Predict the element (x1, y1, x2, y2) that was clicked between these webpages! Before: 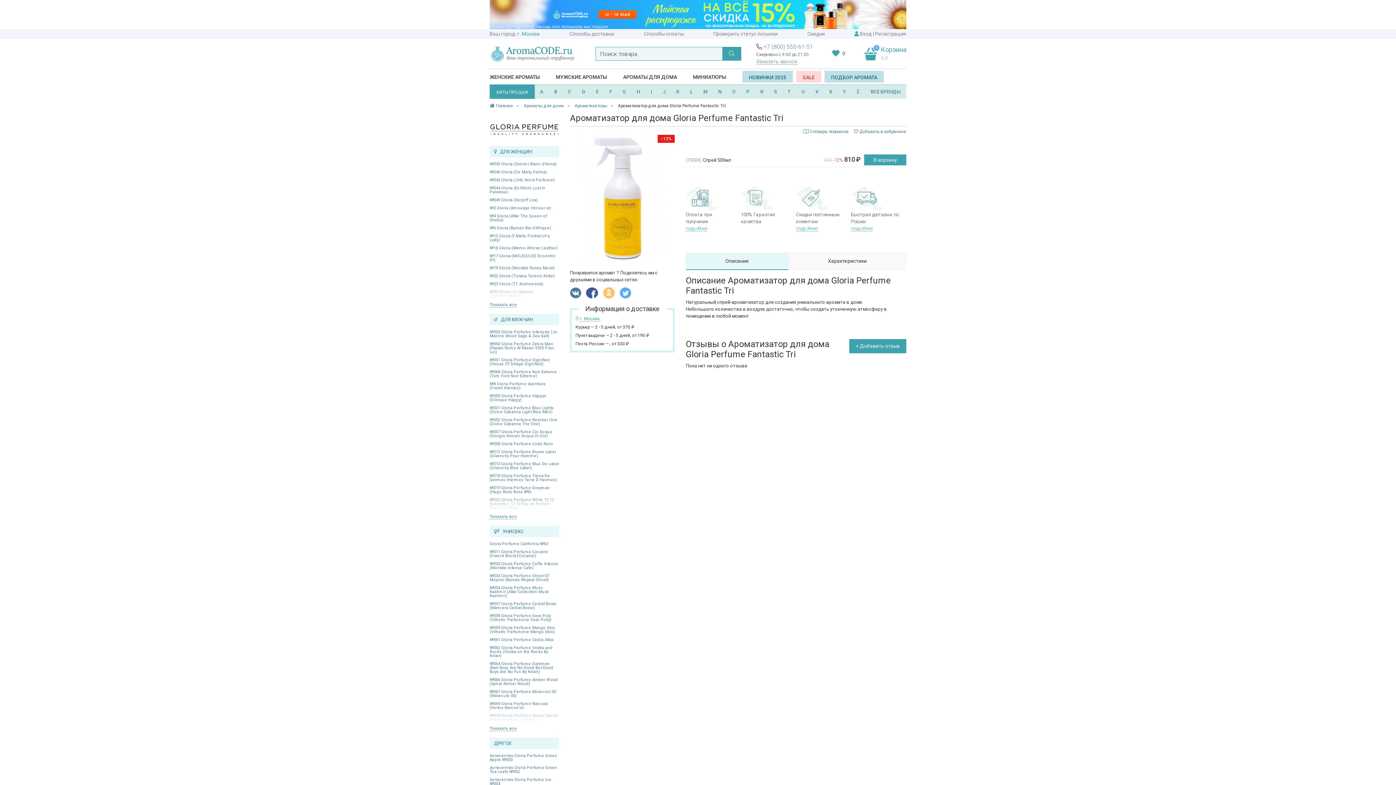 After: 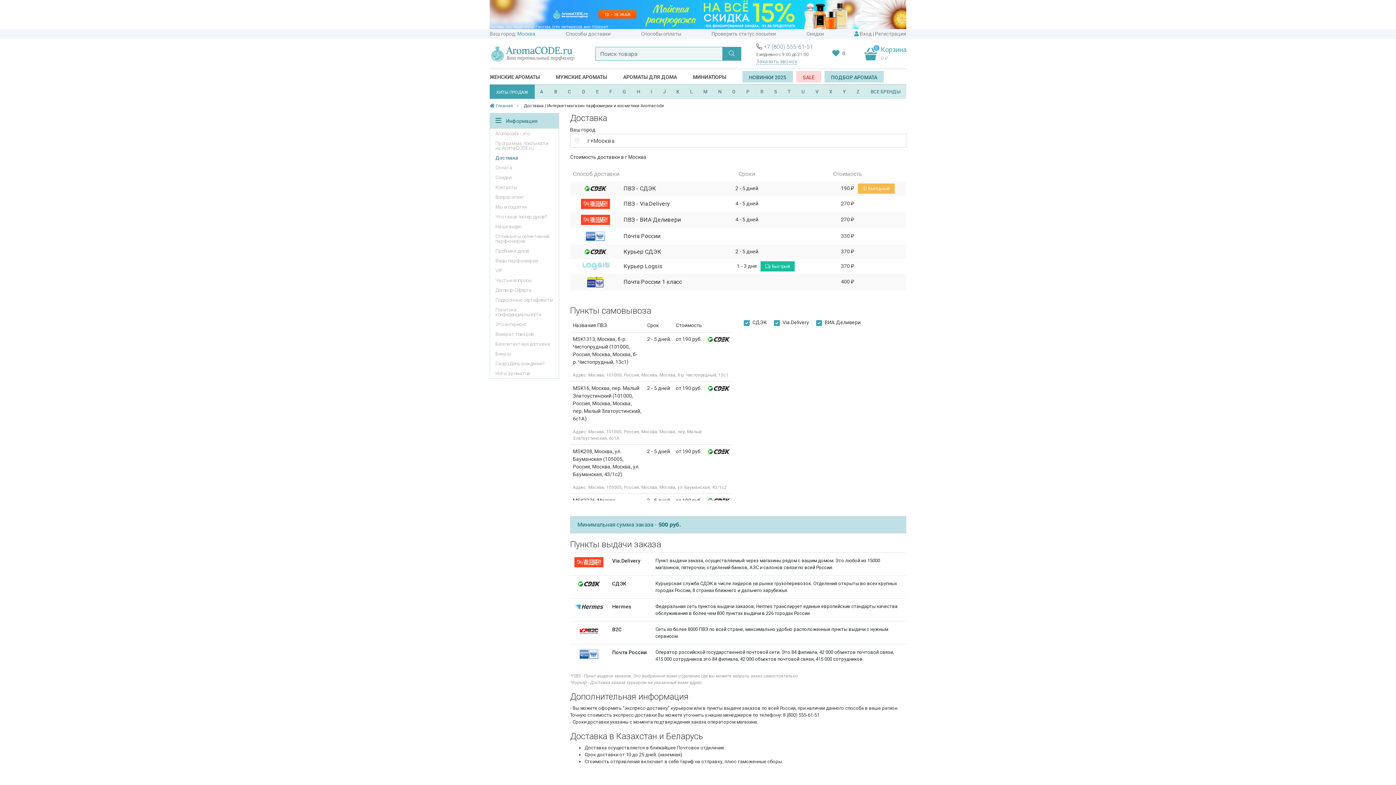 Action: bbox: (851, 225, 872, 231) label: подробнее